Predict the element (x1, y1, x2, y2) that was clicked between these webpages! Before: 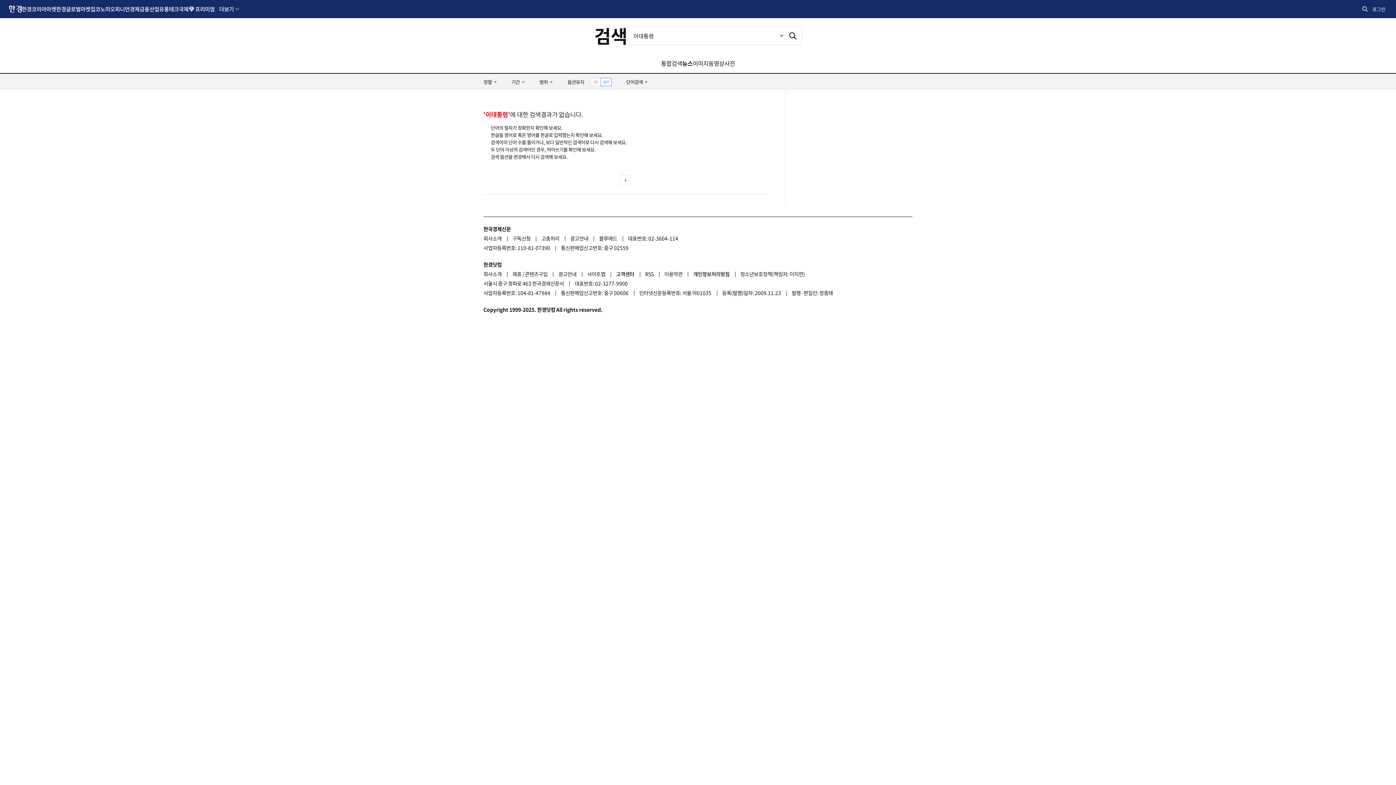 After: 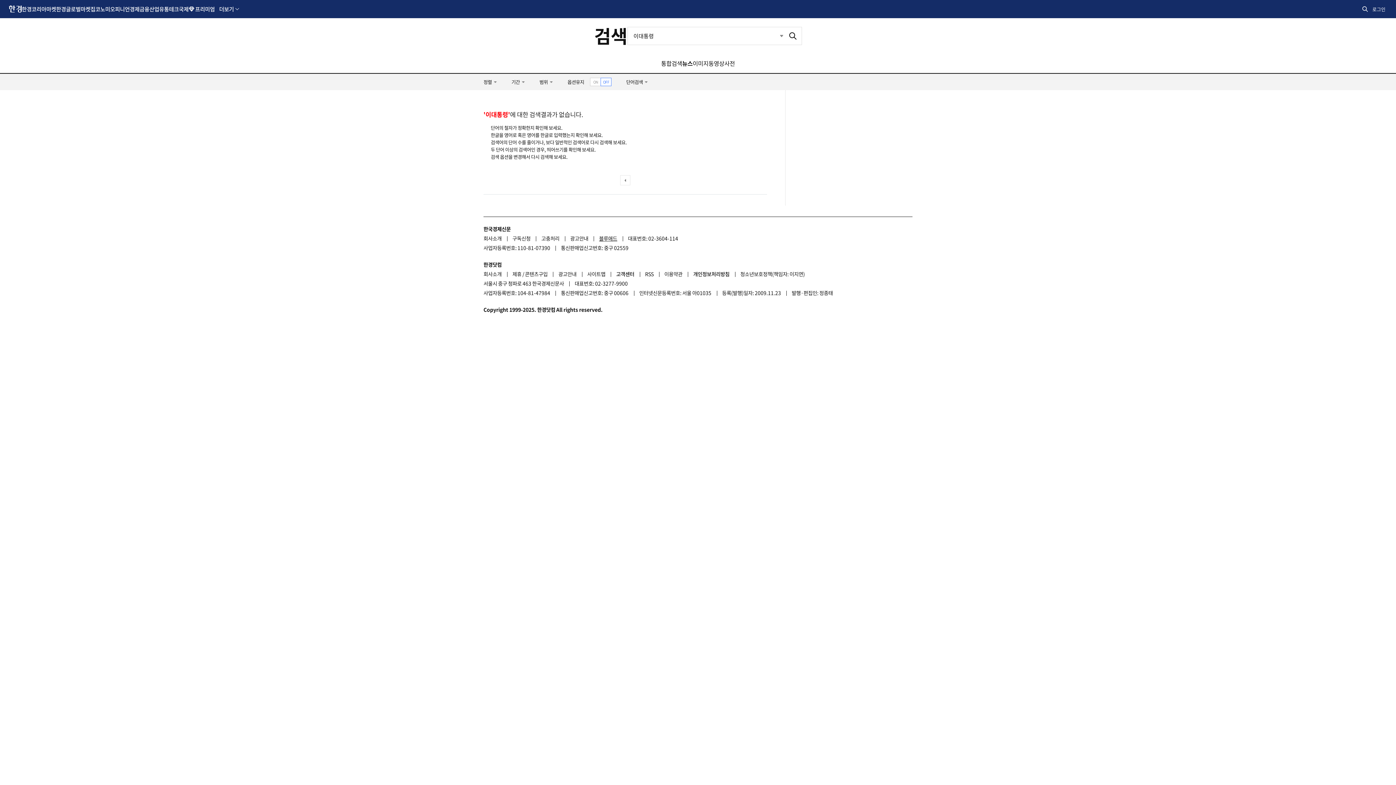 Action: label: 블루애드 bbox: (599, 233, 627, 243)